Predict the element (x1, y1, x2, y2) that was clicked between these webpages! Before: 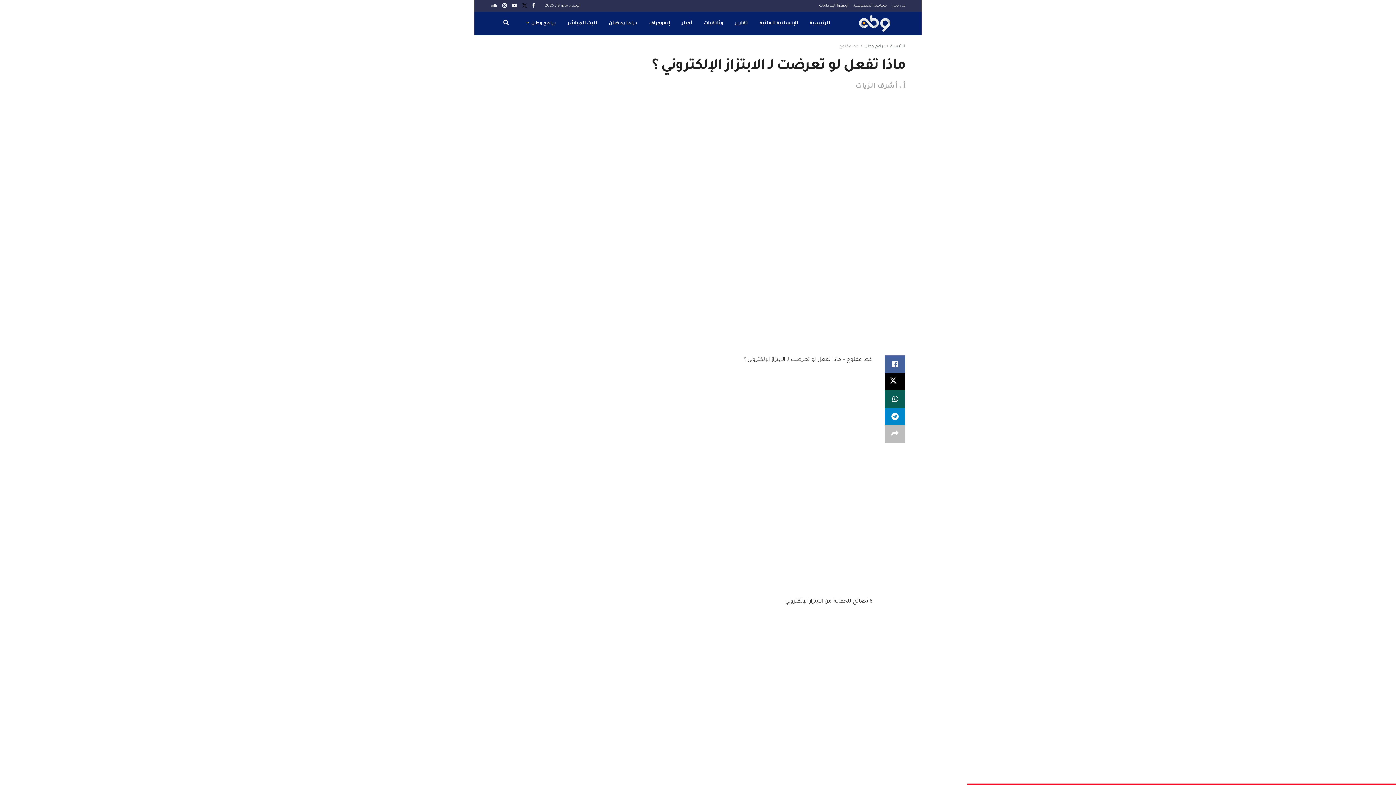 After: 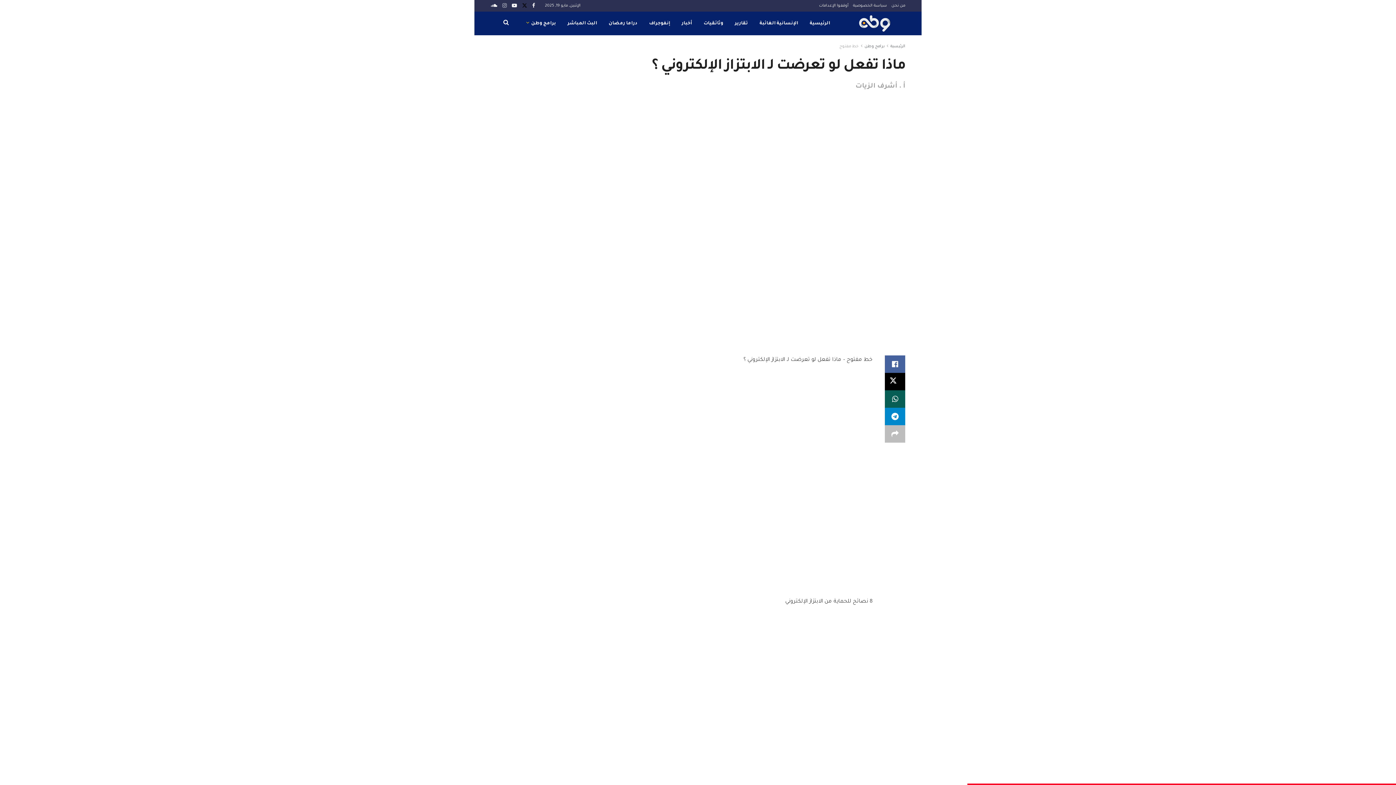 Action: label: Find us on Instagram bbox: (502, 0, 506, 12)